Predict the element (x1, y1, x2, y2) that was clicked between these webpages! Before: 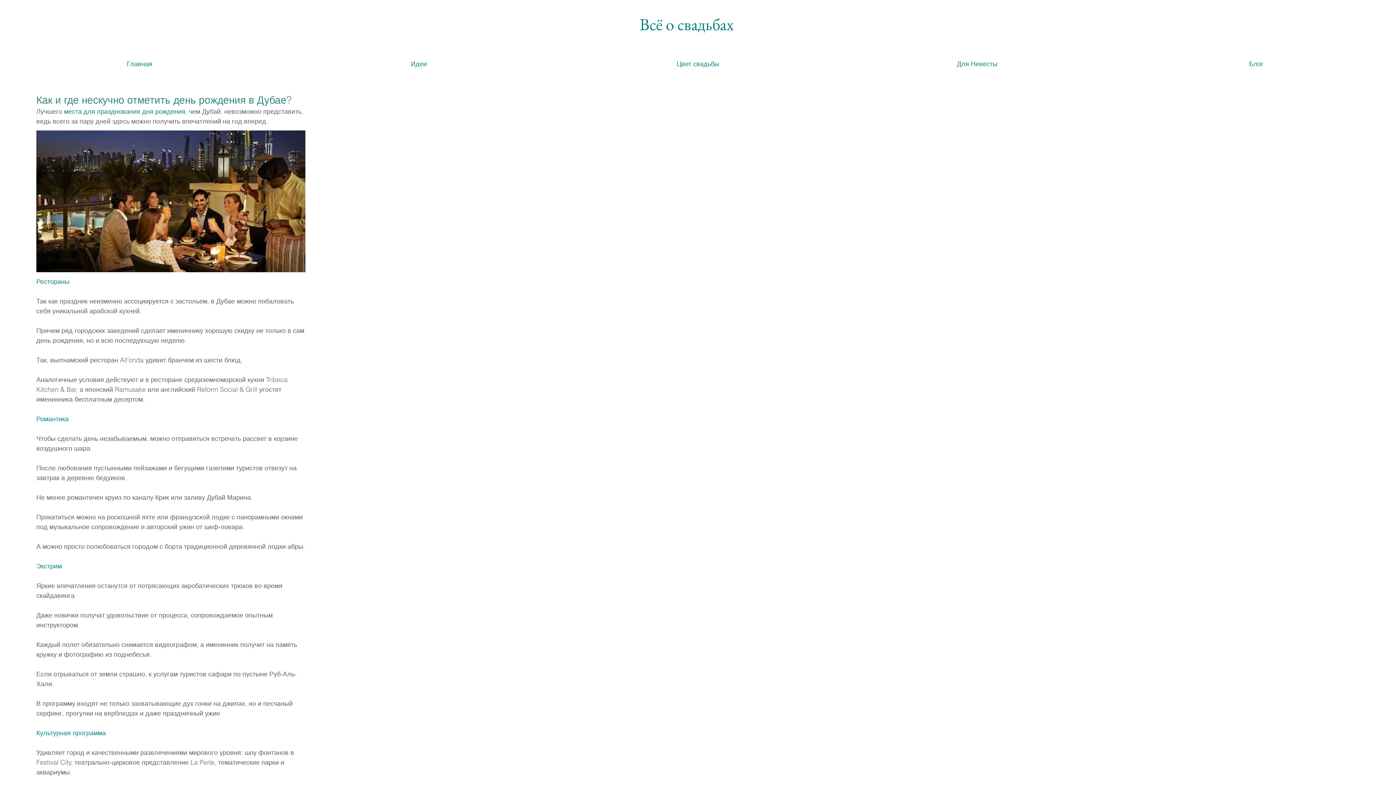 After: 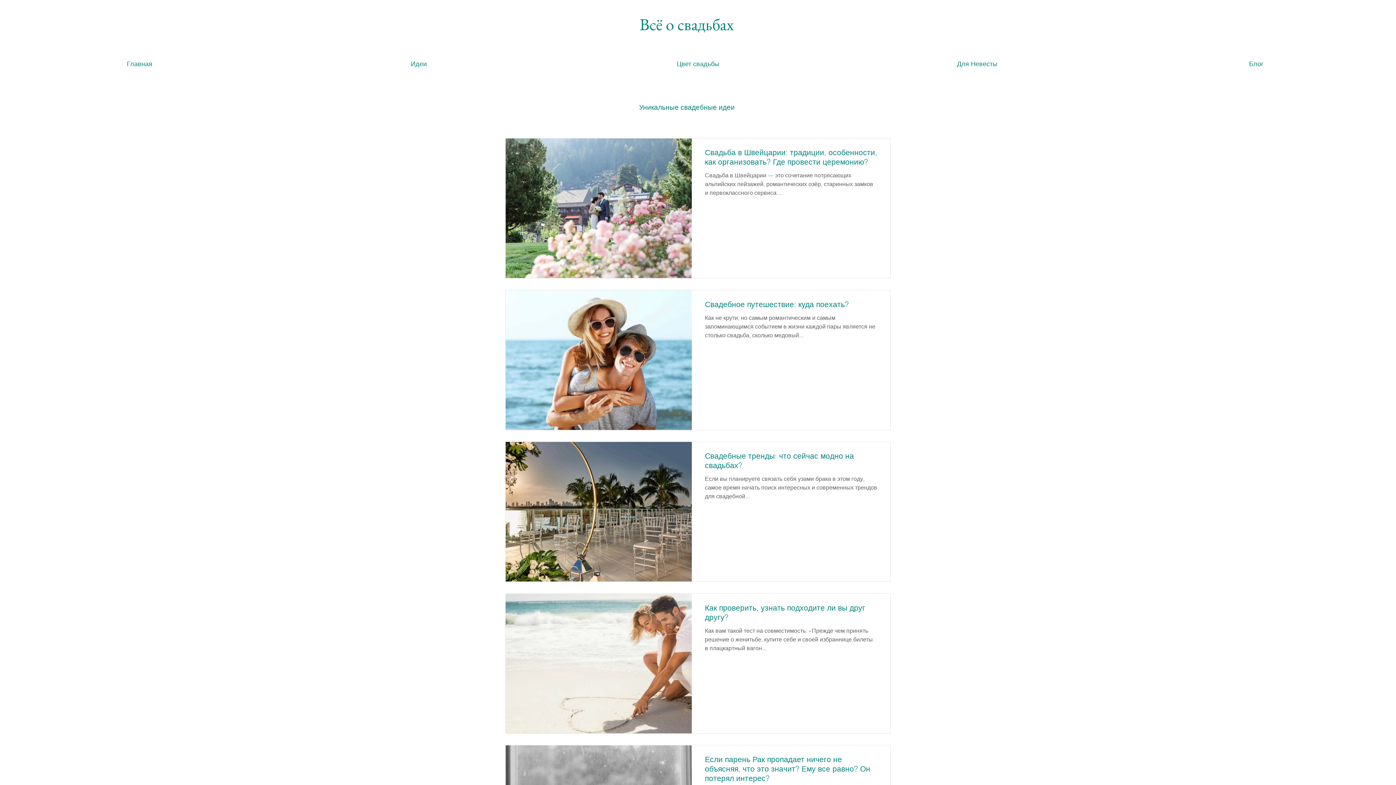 Action: bbox: (0, 56, 279, 72) label: Главная